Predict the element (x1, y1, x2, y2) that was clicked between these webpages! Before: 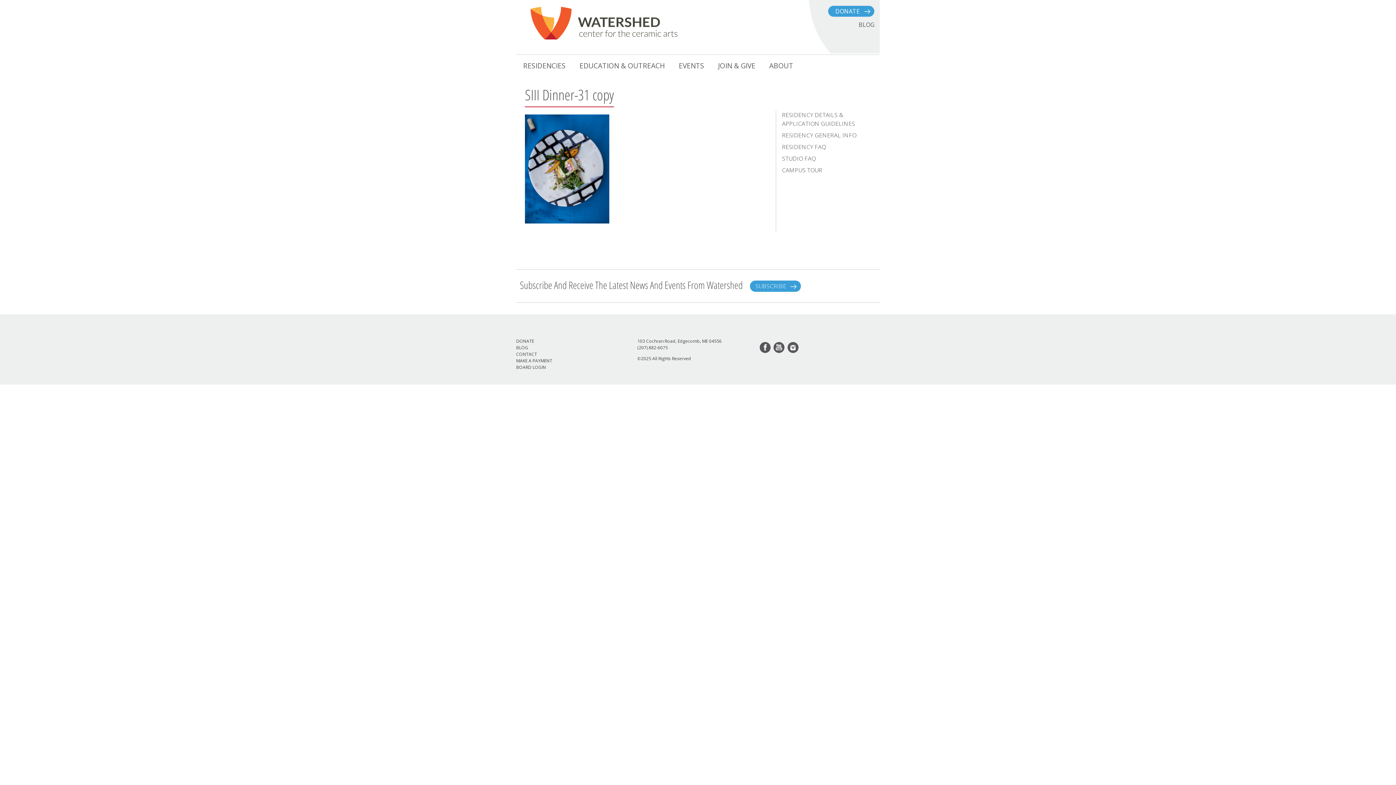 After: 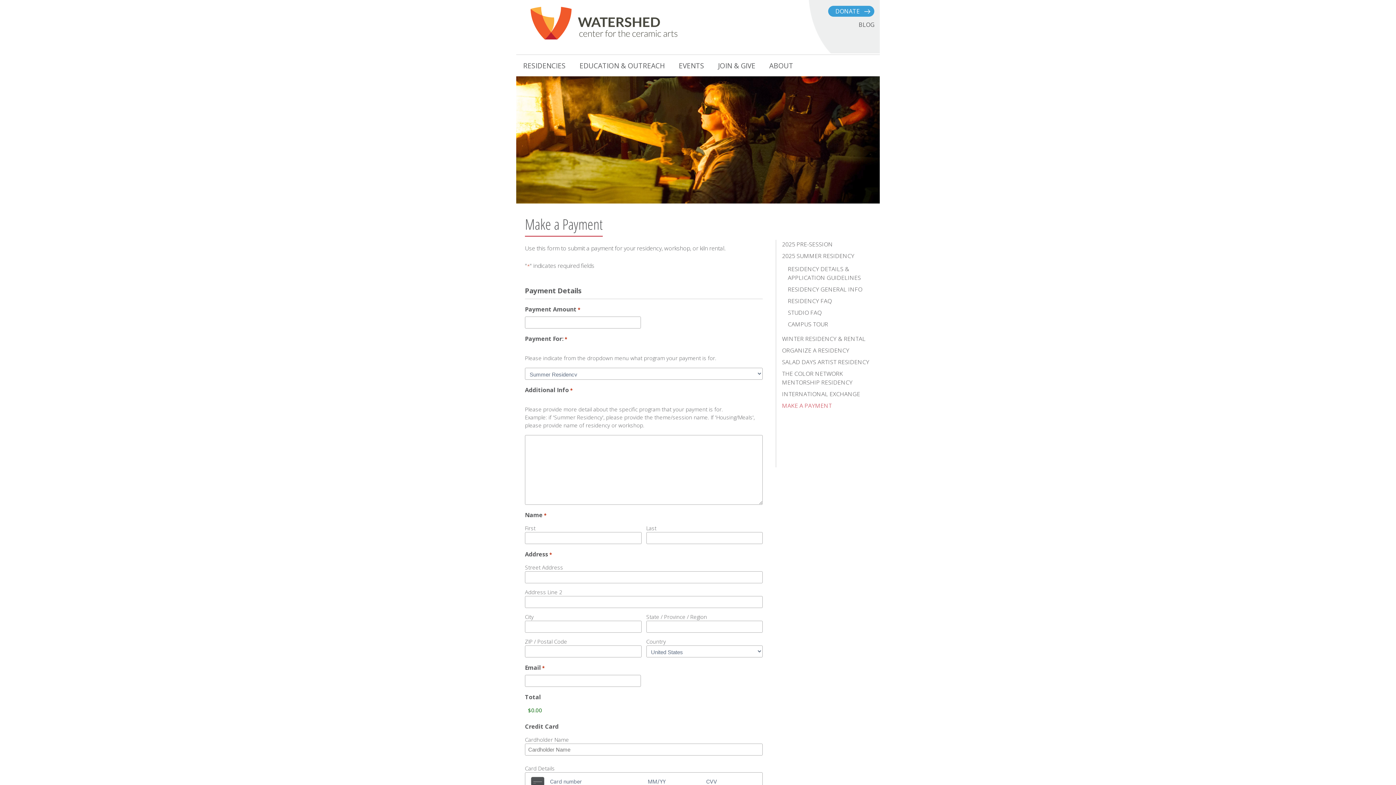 Action: bbox: (516, 357, 552, 364) label: MAKE A PAYMENT